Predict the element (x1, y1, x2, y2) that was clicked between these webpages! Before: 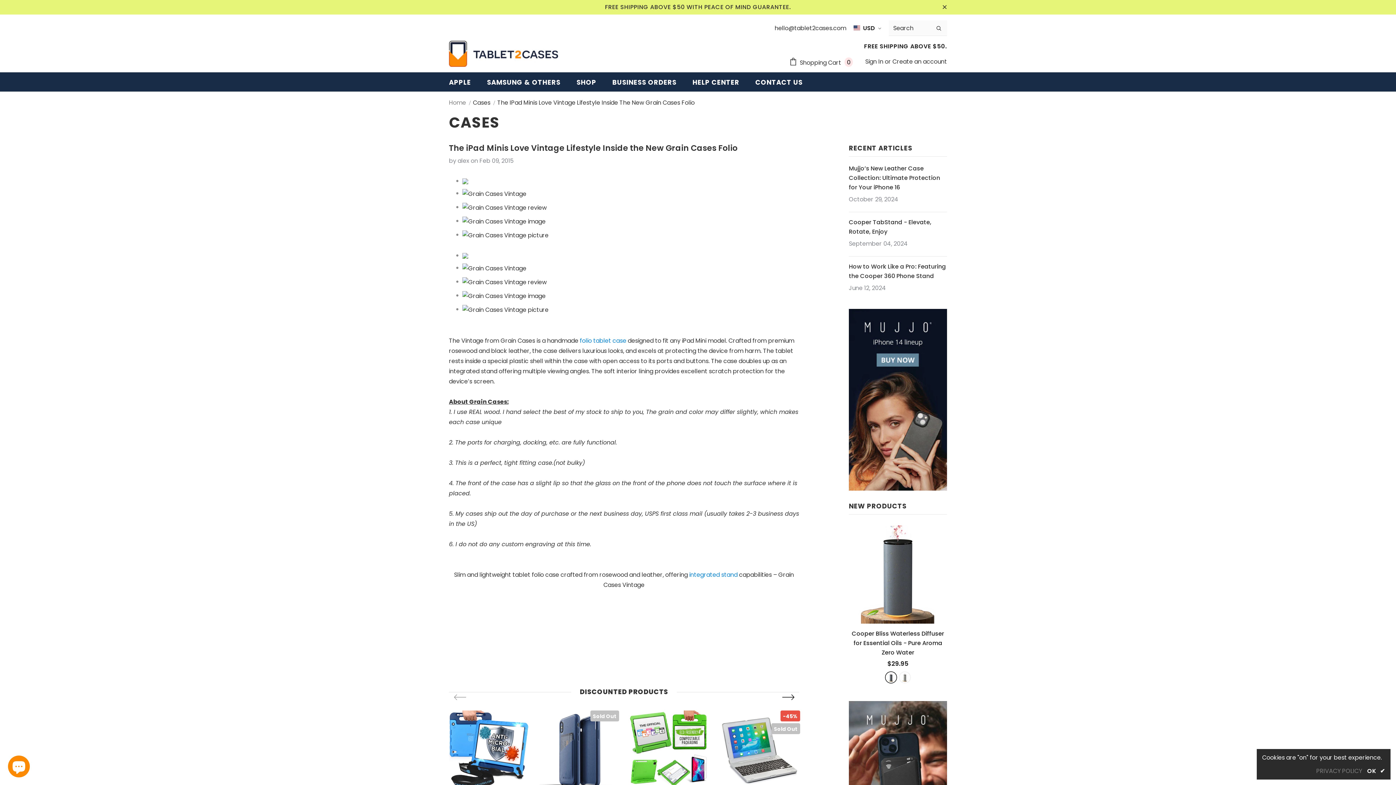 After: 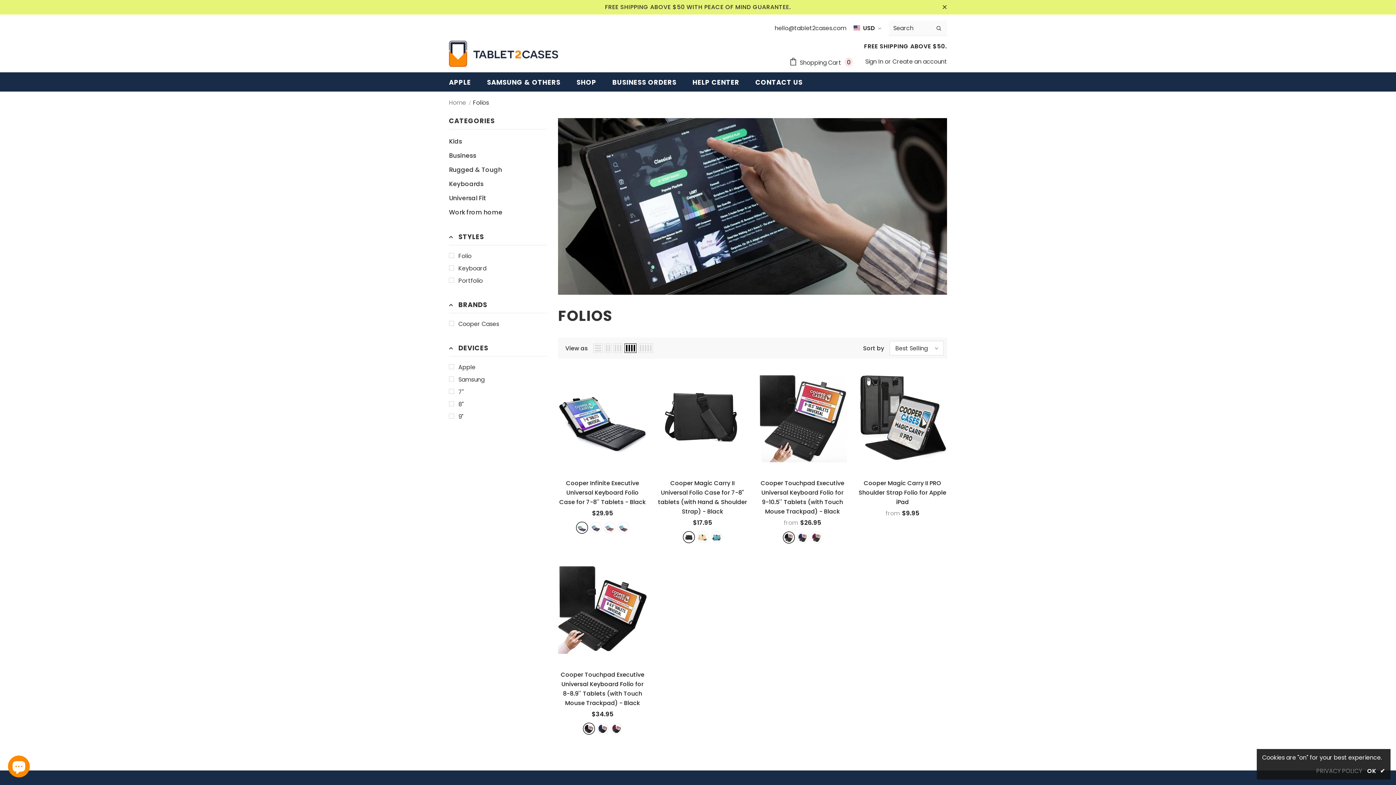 Action: label: folio tablet case bbox: (580, 336, 626, 345)